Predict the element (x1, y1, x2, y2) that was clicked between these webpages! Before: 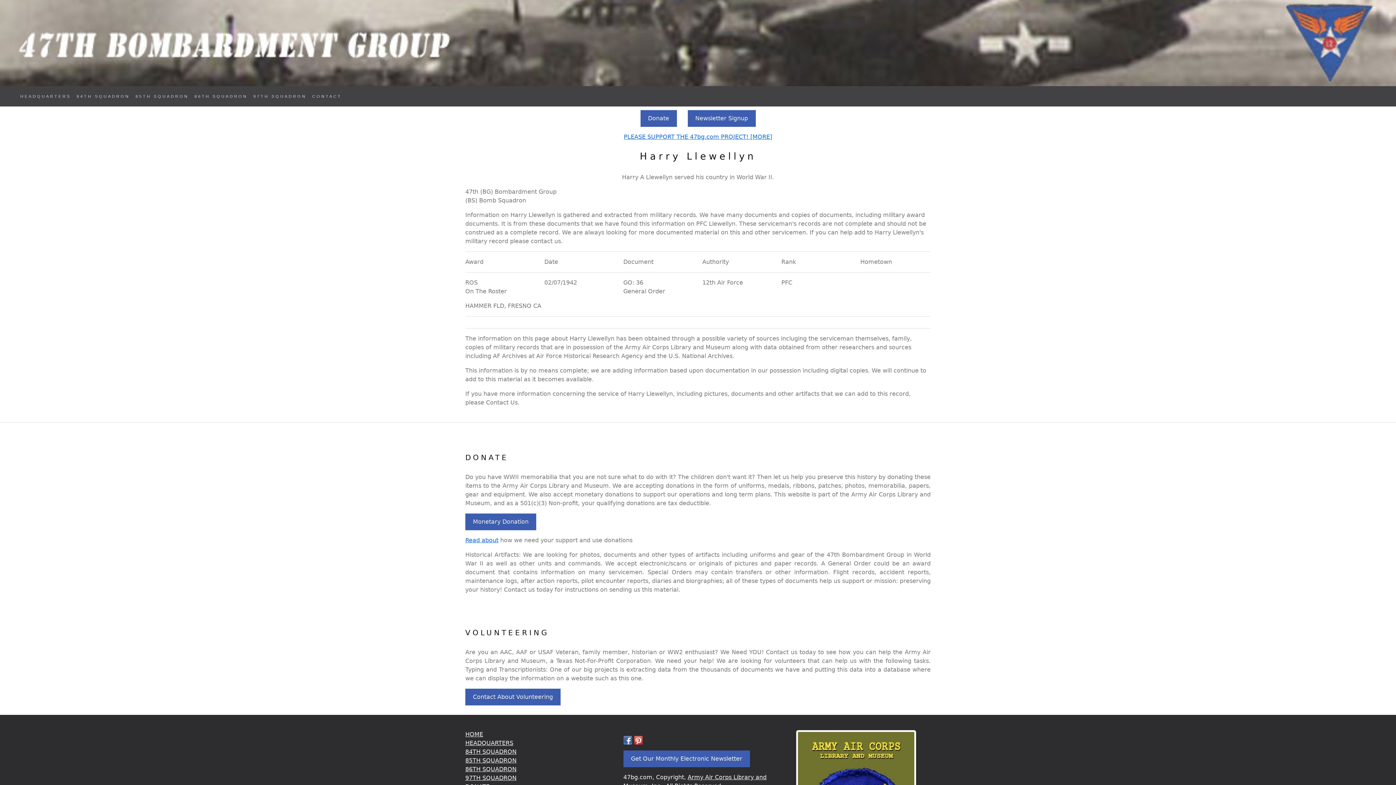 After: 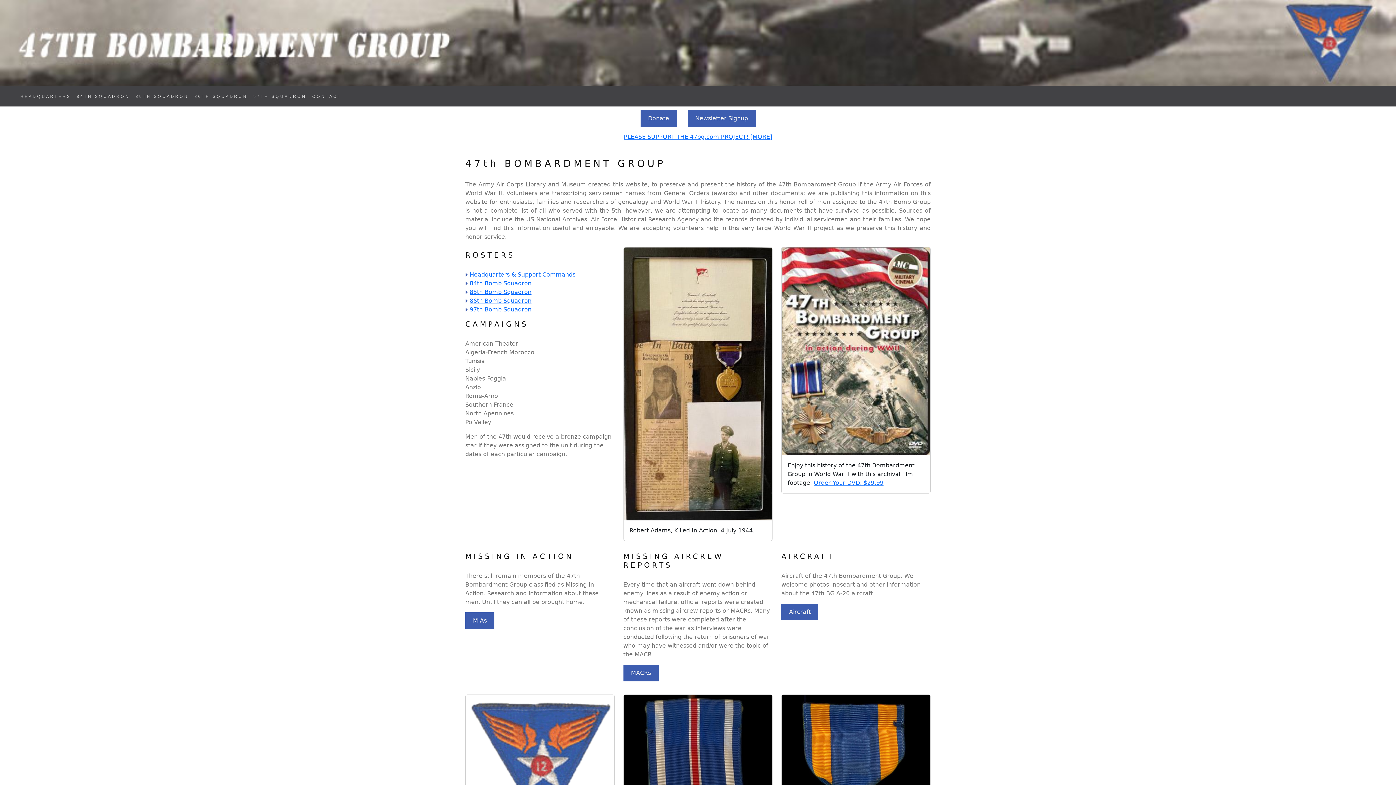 Action: label:   bbox: (4, 89, 11, 103)